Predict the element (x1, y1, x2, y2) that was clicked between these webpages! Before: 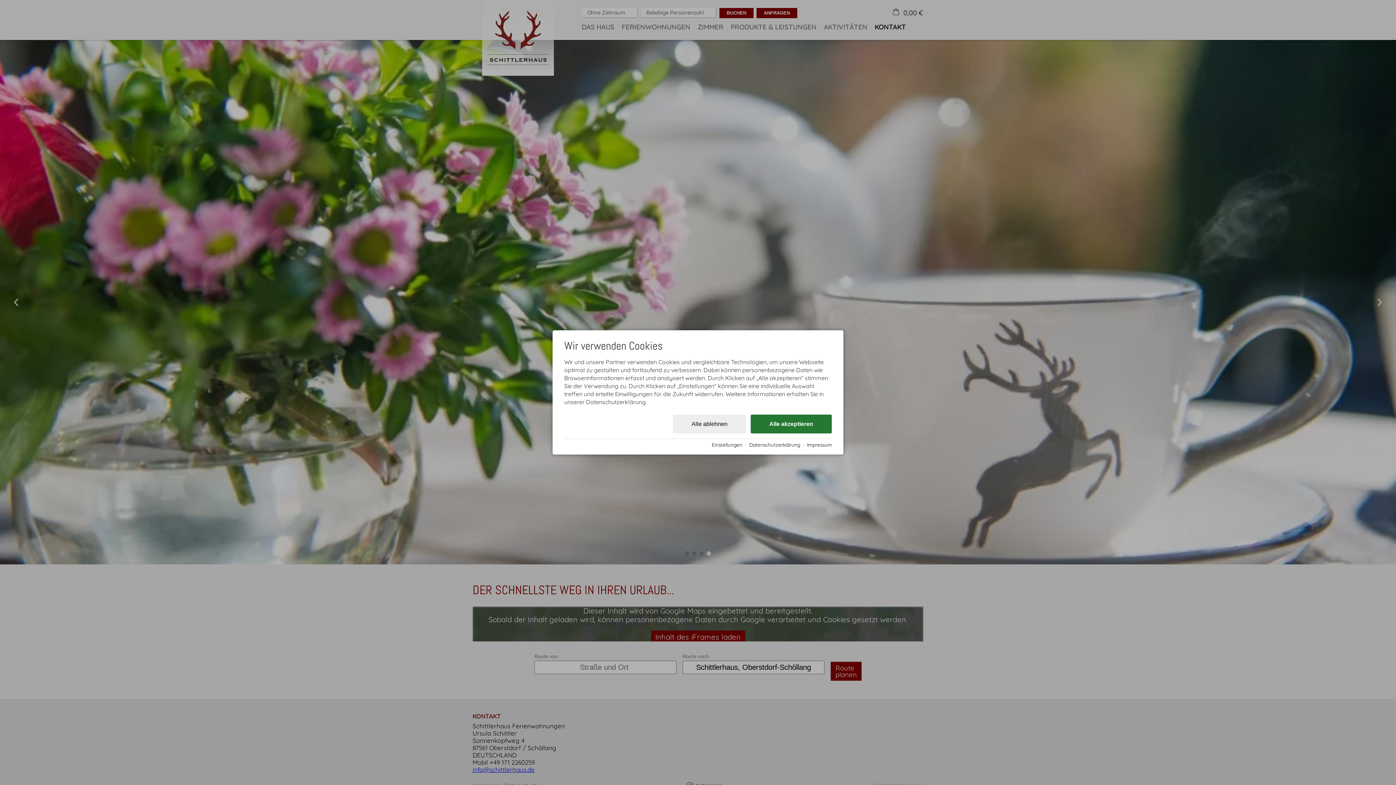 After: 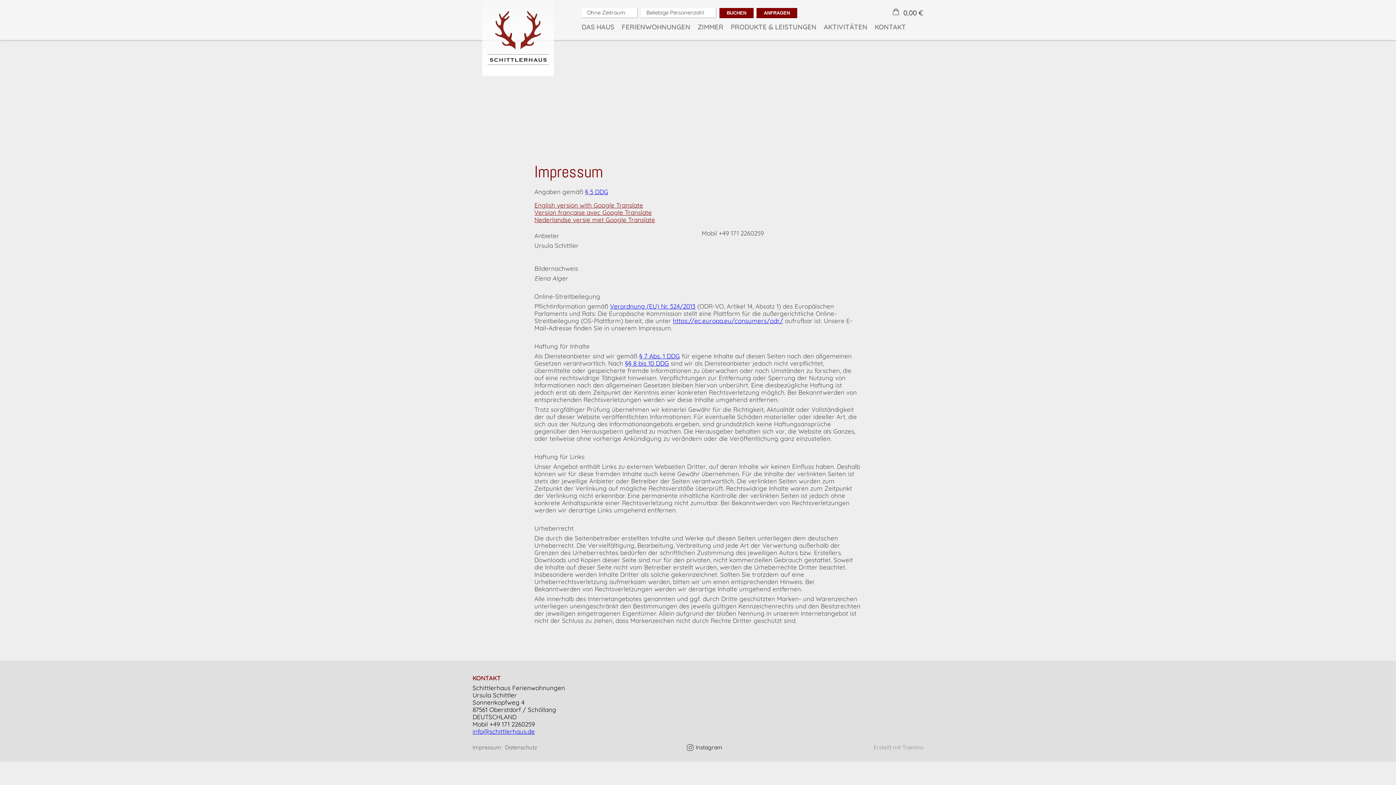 Action: label: Impressum bbox: (807, 441, 832, 448)